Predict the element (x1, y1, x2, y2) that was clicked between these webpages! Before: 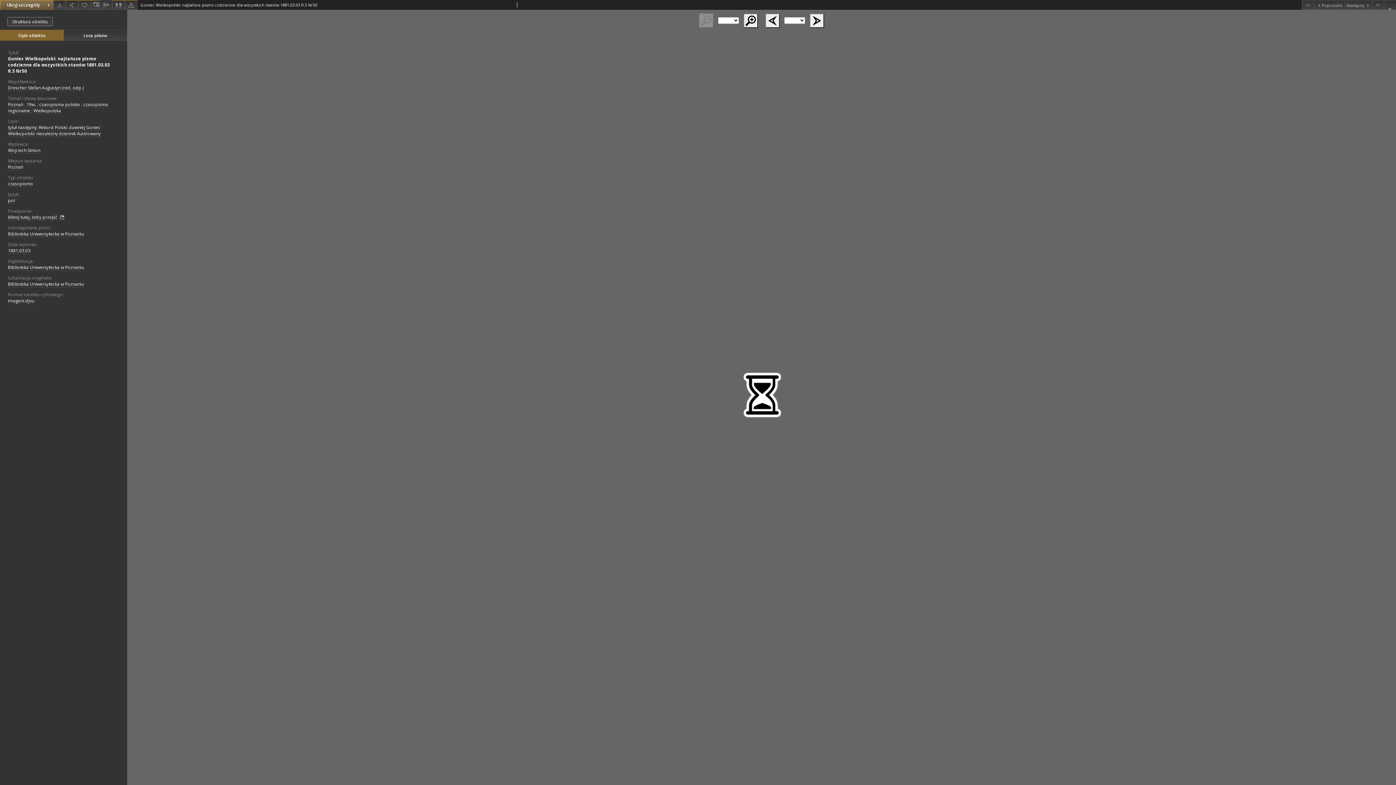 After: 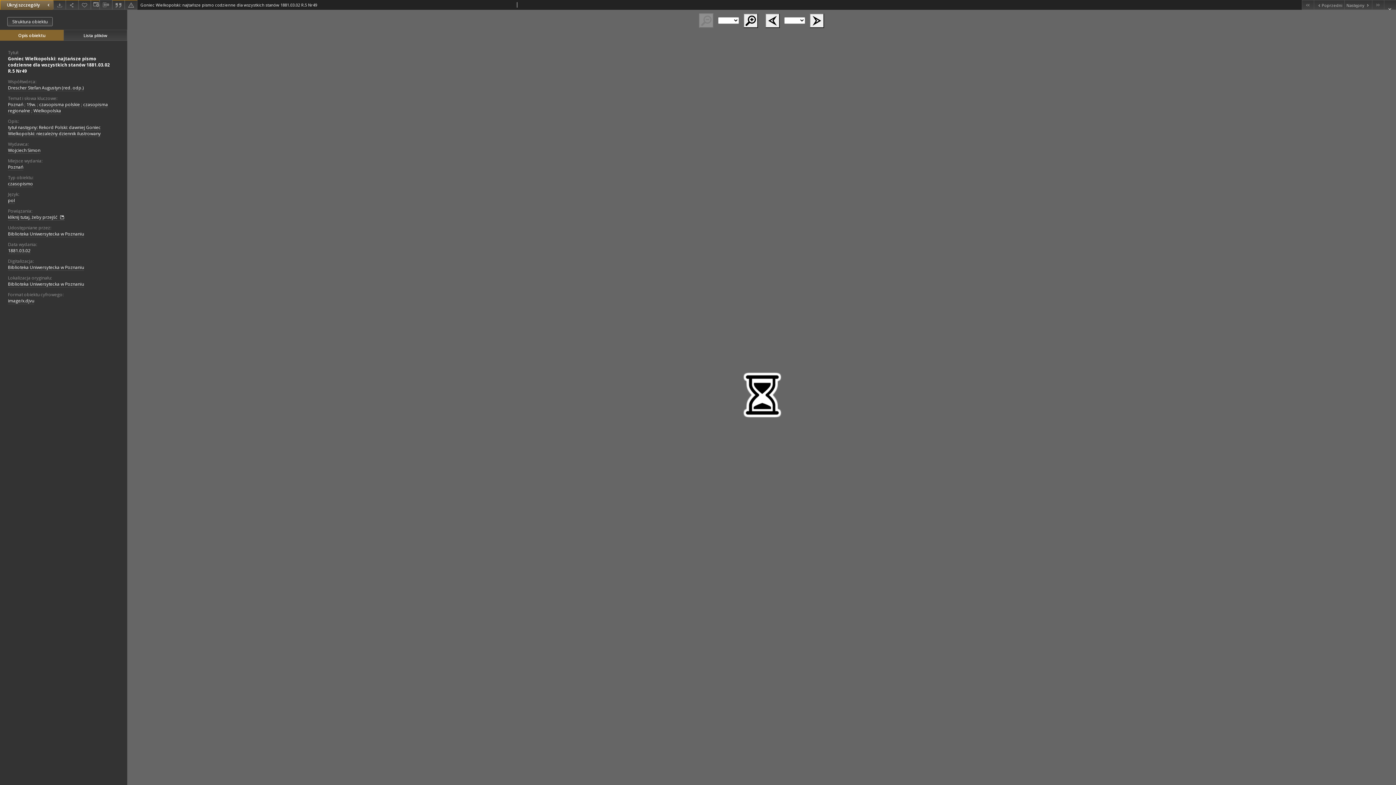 Action: label: Poprzedni obiekt z listy bbox: (1314, 0, 1344, 9)